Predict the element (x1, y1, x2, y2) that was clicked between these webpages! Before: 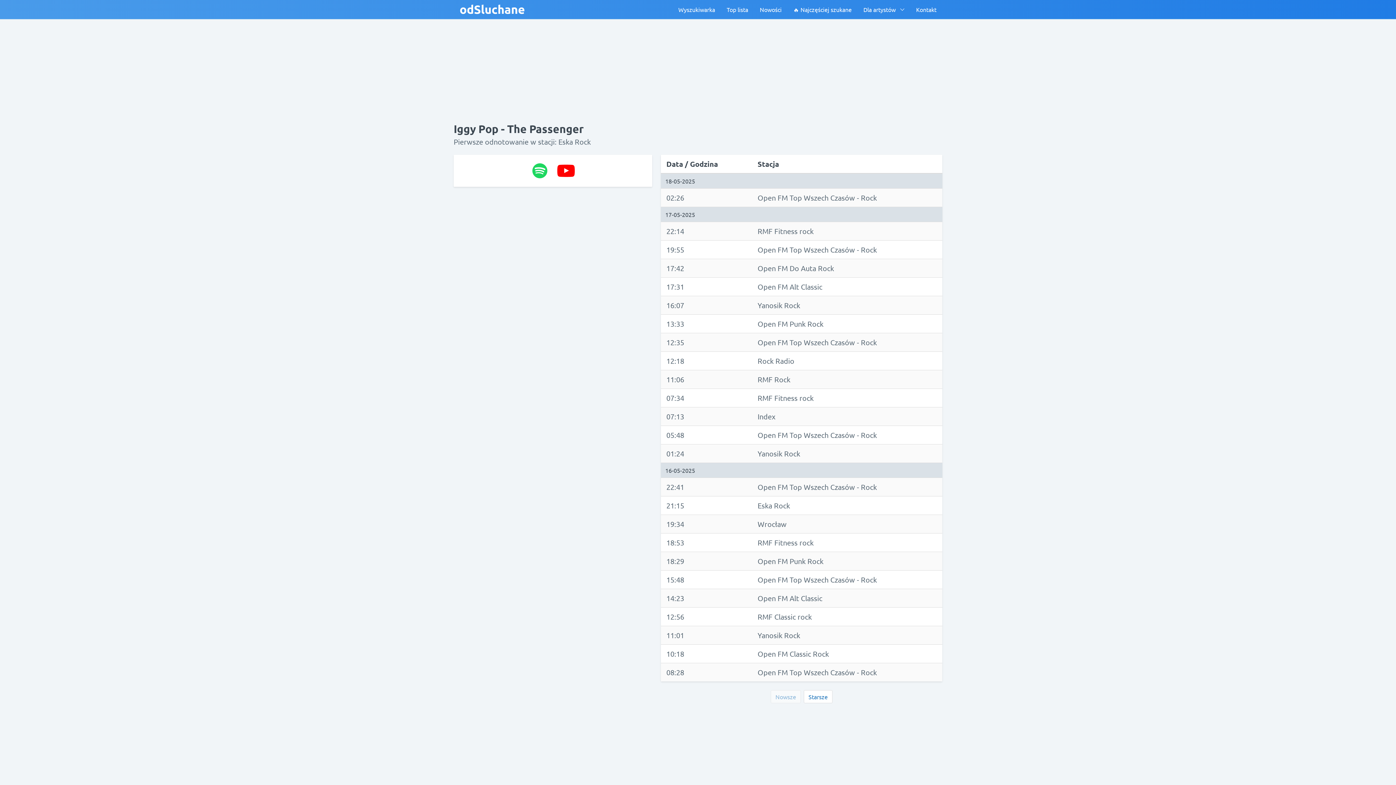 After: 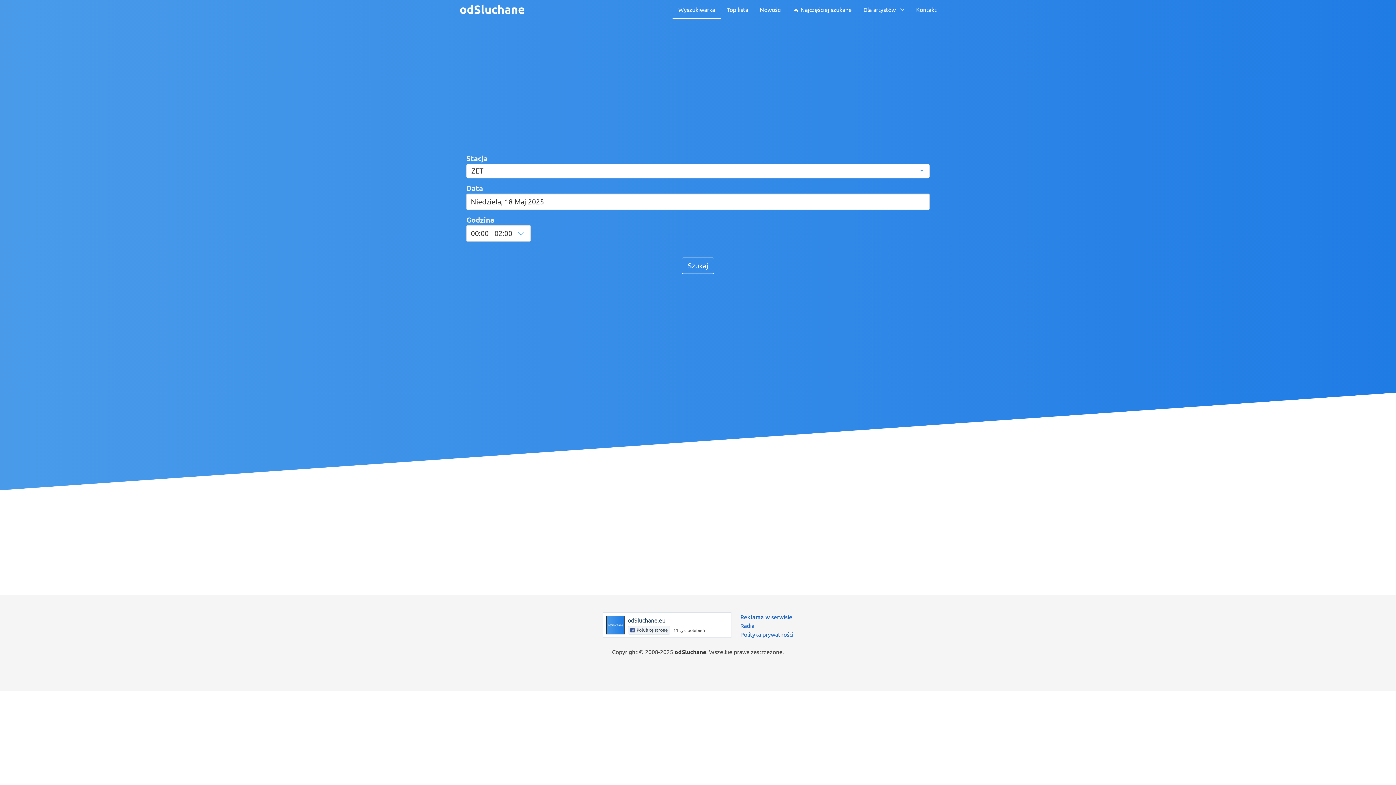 Action: bbox: (453, 0, 530, 18)